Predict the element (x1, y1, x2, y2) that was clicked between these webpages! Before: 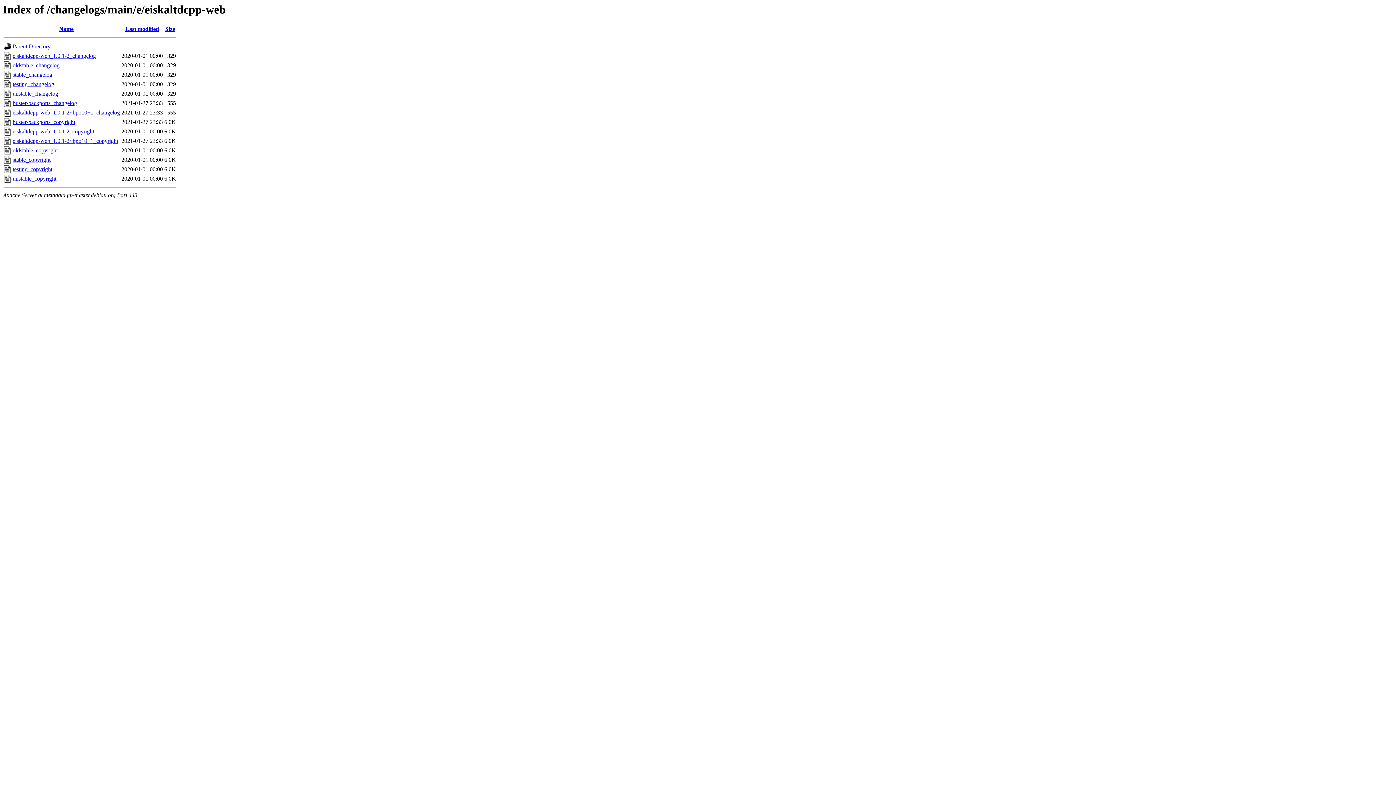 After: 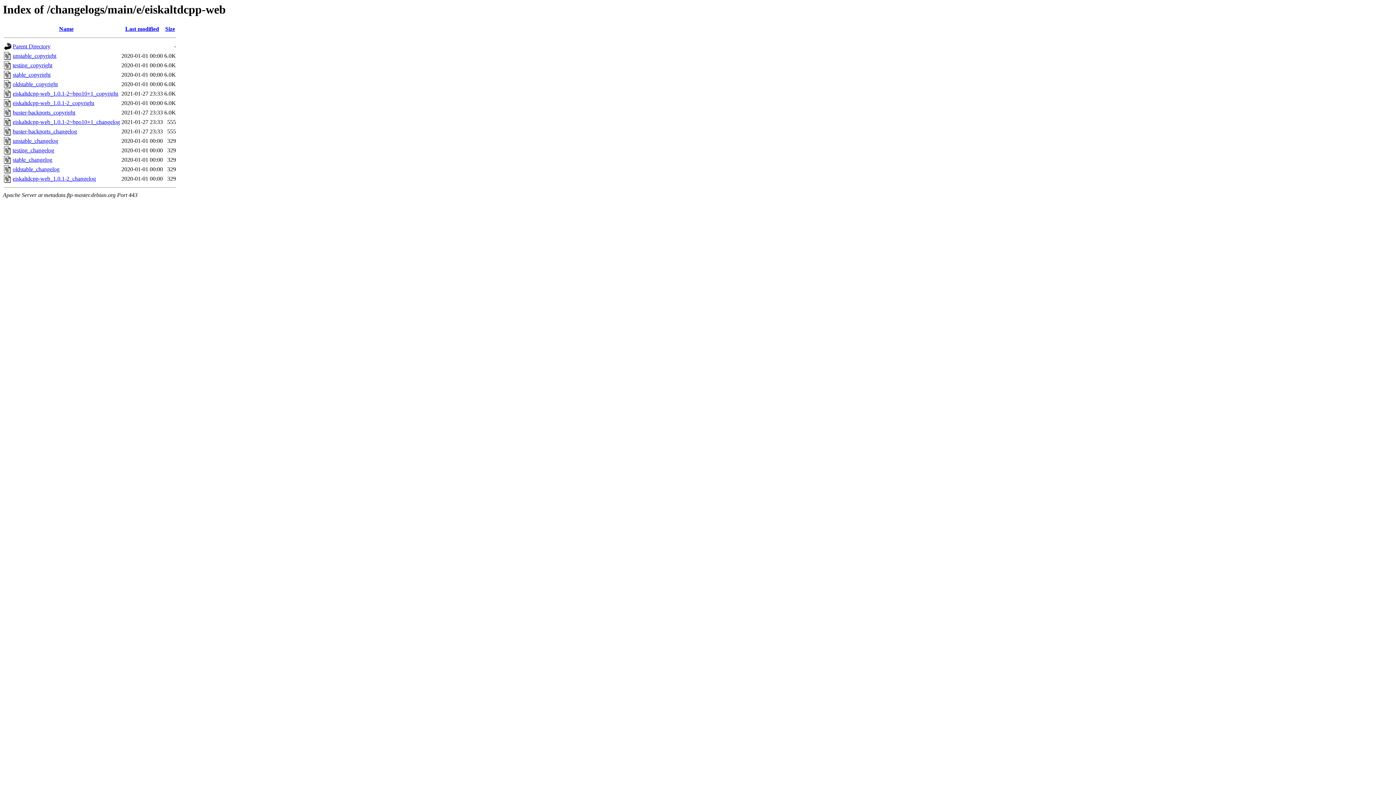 Action: bbox: (165, 25, 175, 32) label: Size